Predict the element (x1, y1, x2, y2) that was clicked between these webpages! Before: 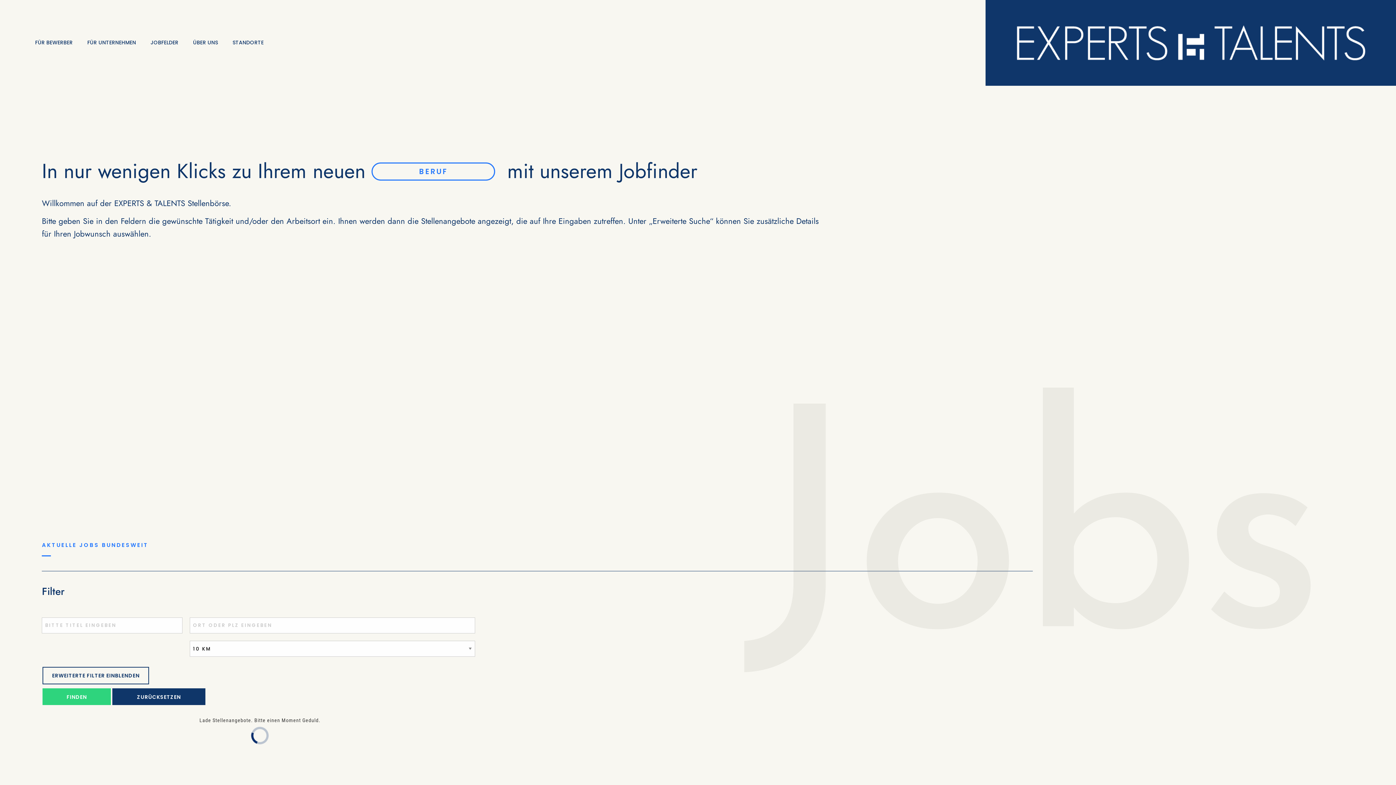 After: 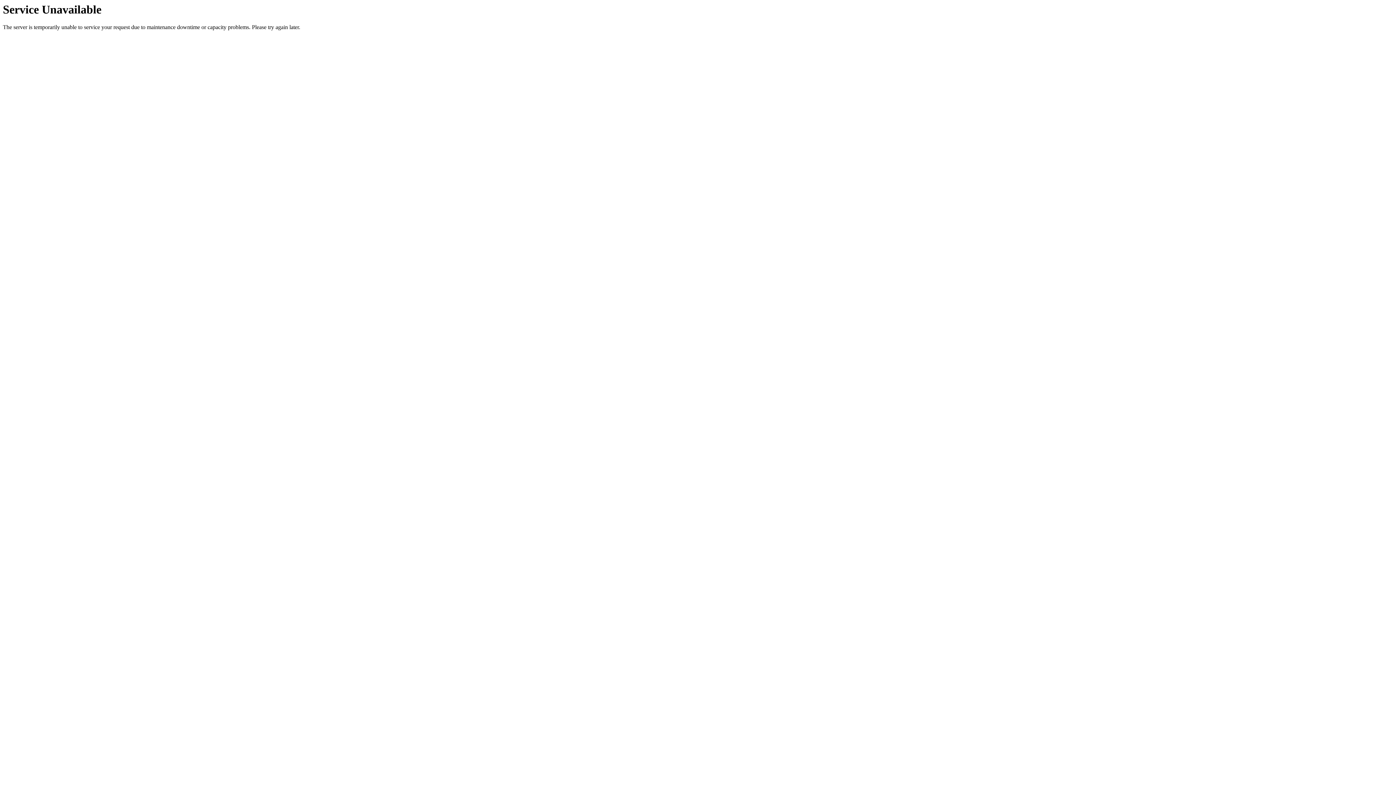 Action: bbox: (27, 34, 80, 51) label: FÜR BEWERBER